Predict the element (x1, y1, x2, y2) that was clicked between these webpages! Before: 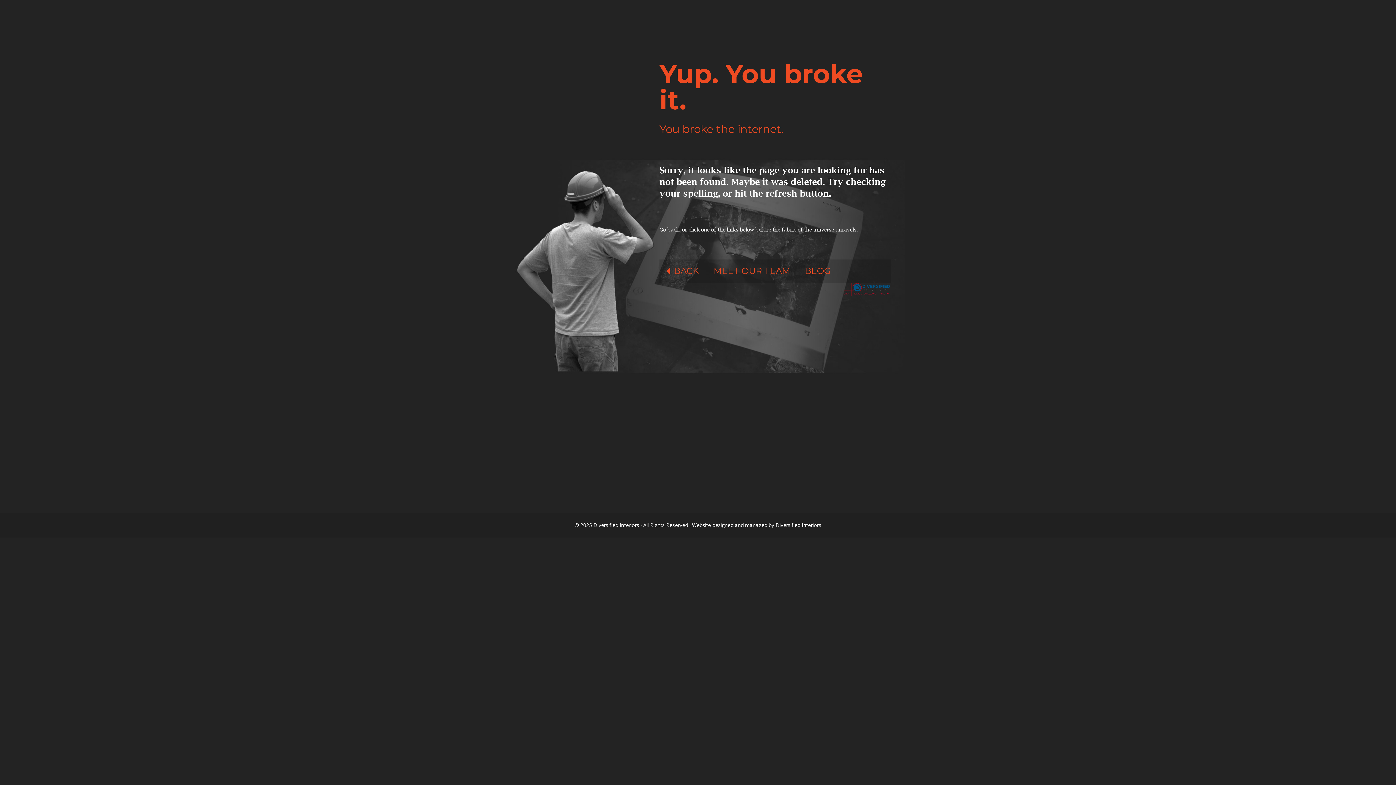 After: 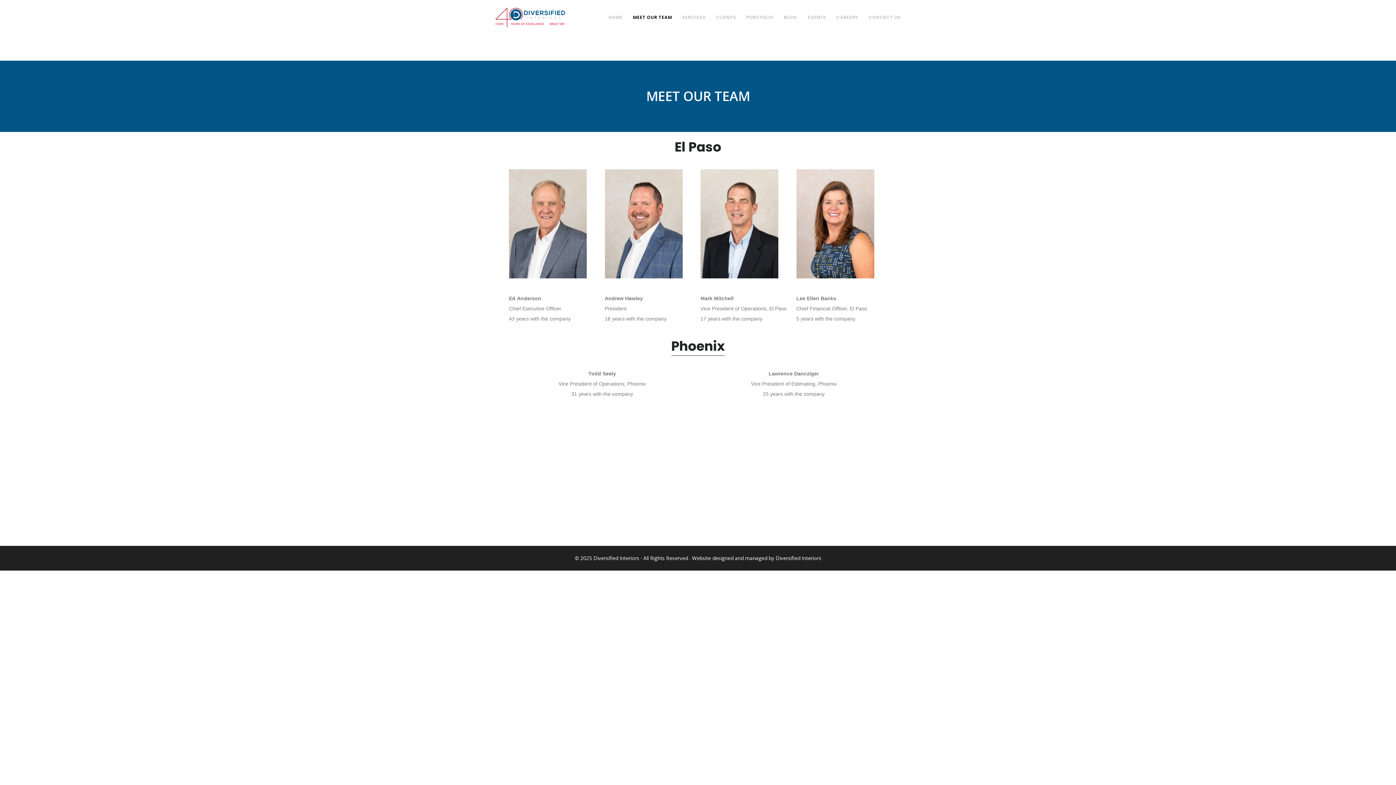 Action: bbox: (706, 259, 797, 282) label: MEET OUR TEAM